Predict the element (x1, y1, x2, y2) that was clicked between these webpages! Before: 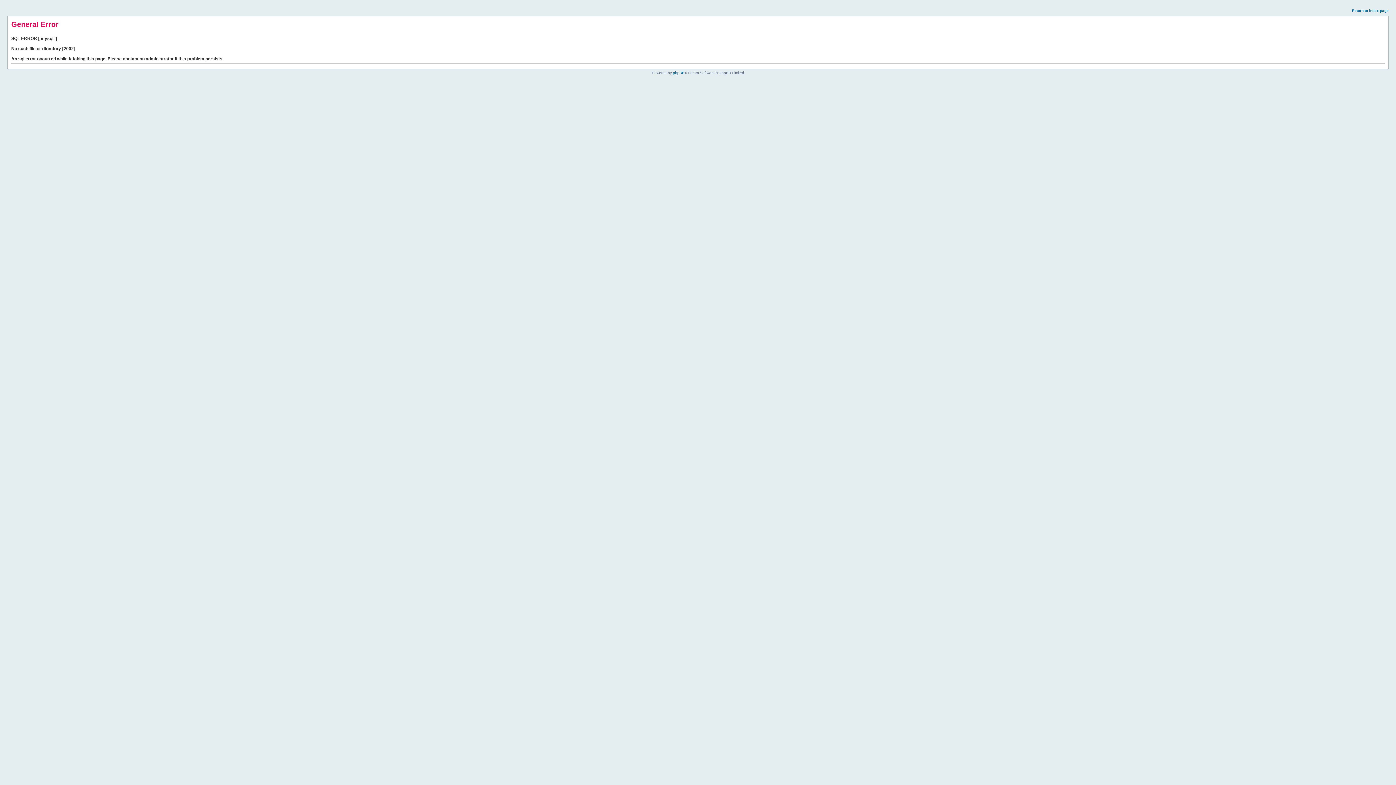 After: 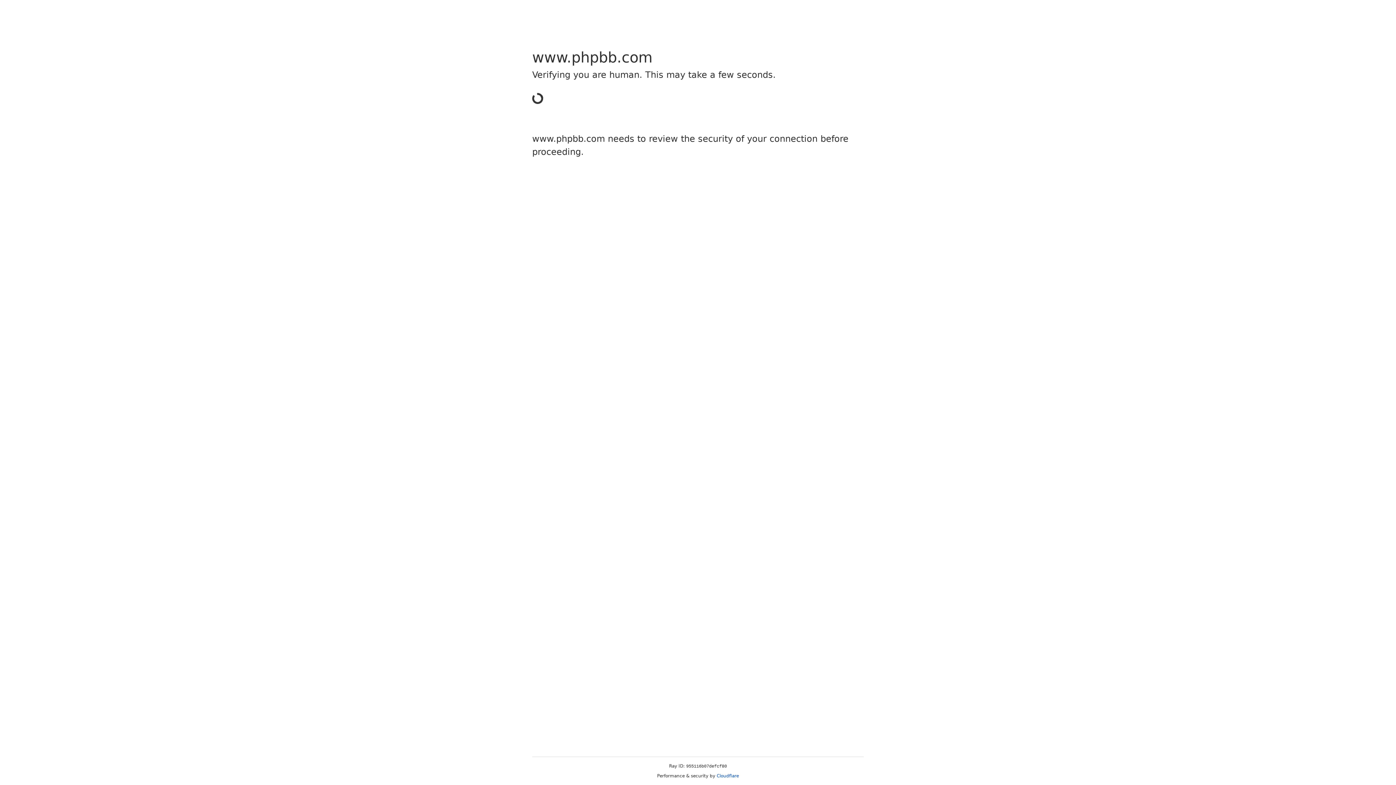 Action: label: phpBB bbox: (673, 70, 684, 74)